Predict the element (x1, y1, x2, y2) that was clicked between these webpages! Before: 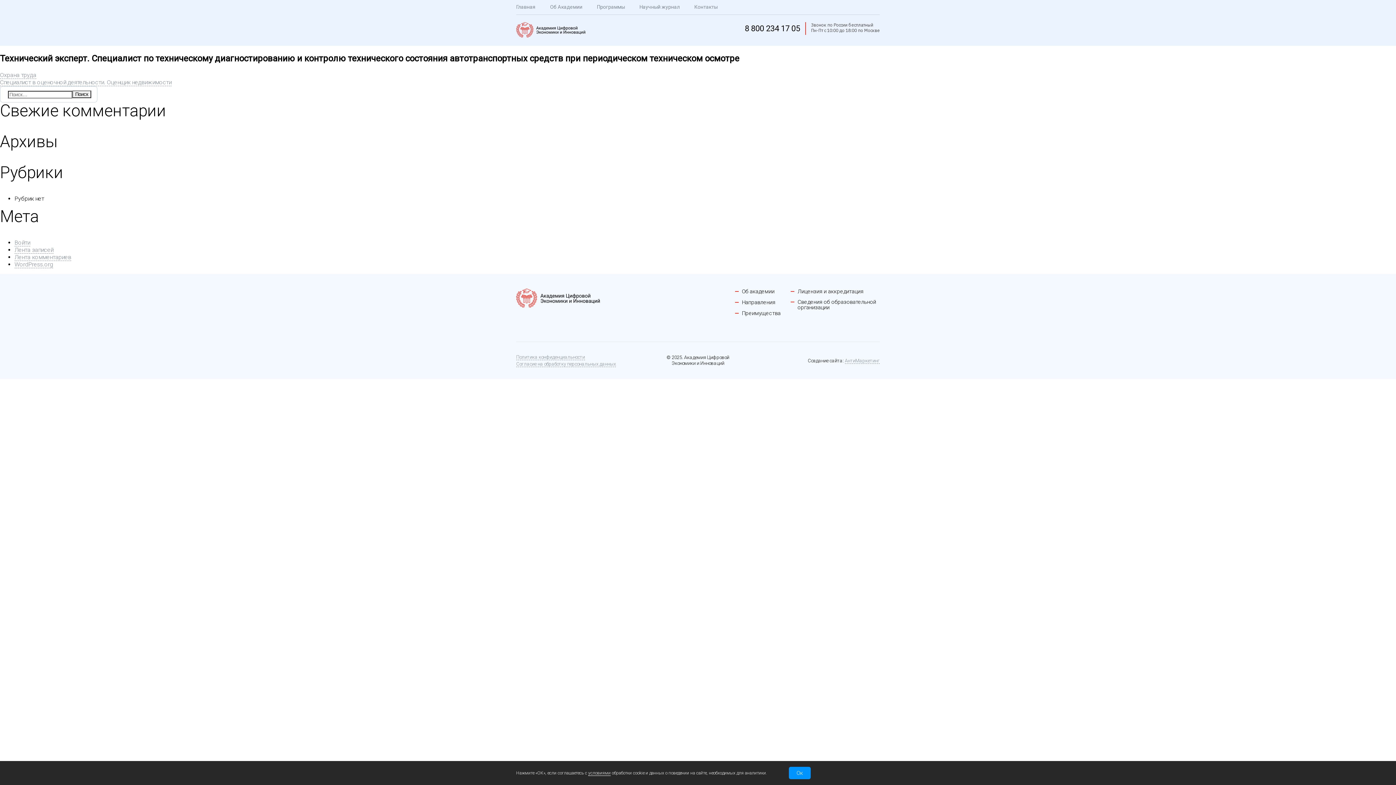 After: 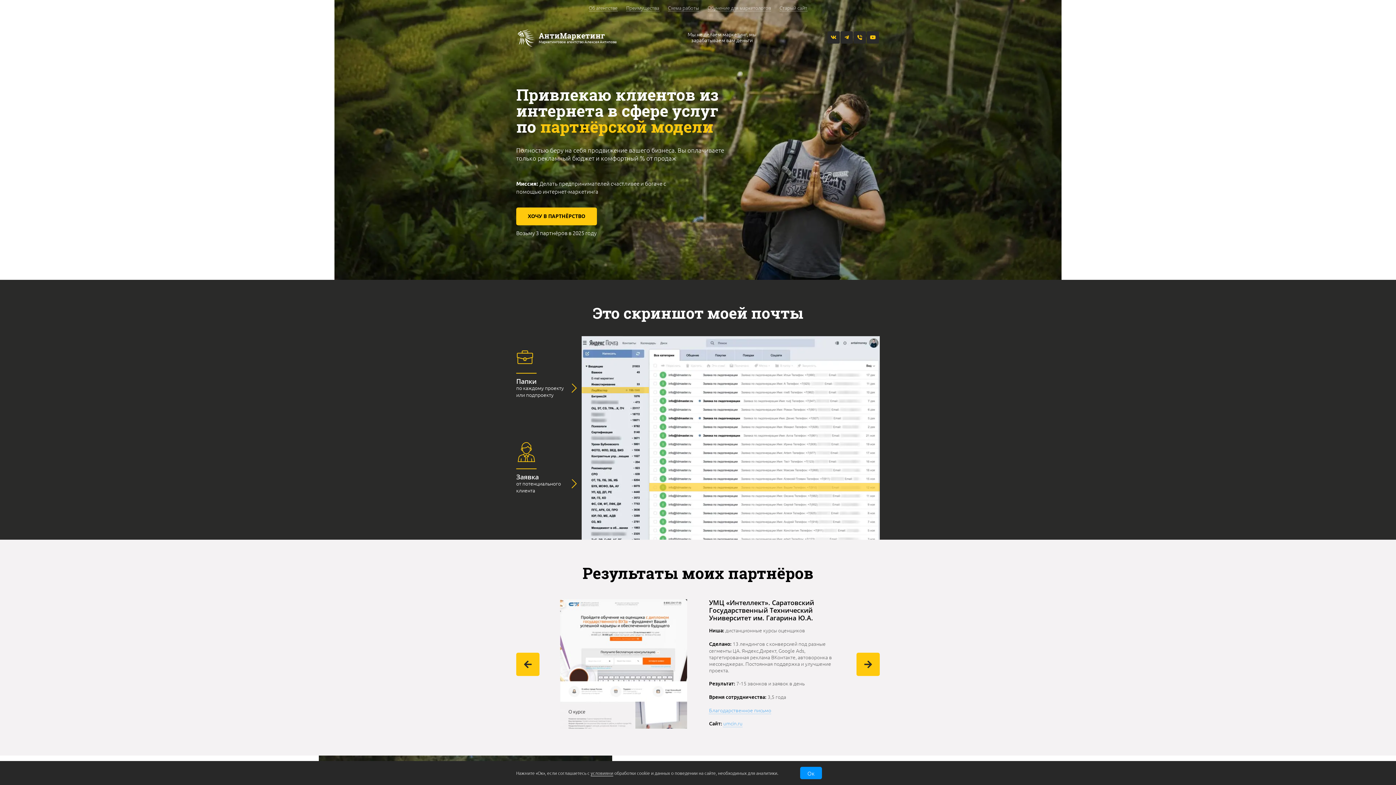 Action: bbox: (845, 358, 880, 363) label: АнтиМаркетинг